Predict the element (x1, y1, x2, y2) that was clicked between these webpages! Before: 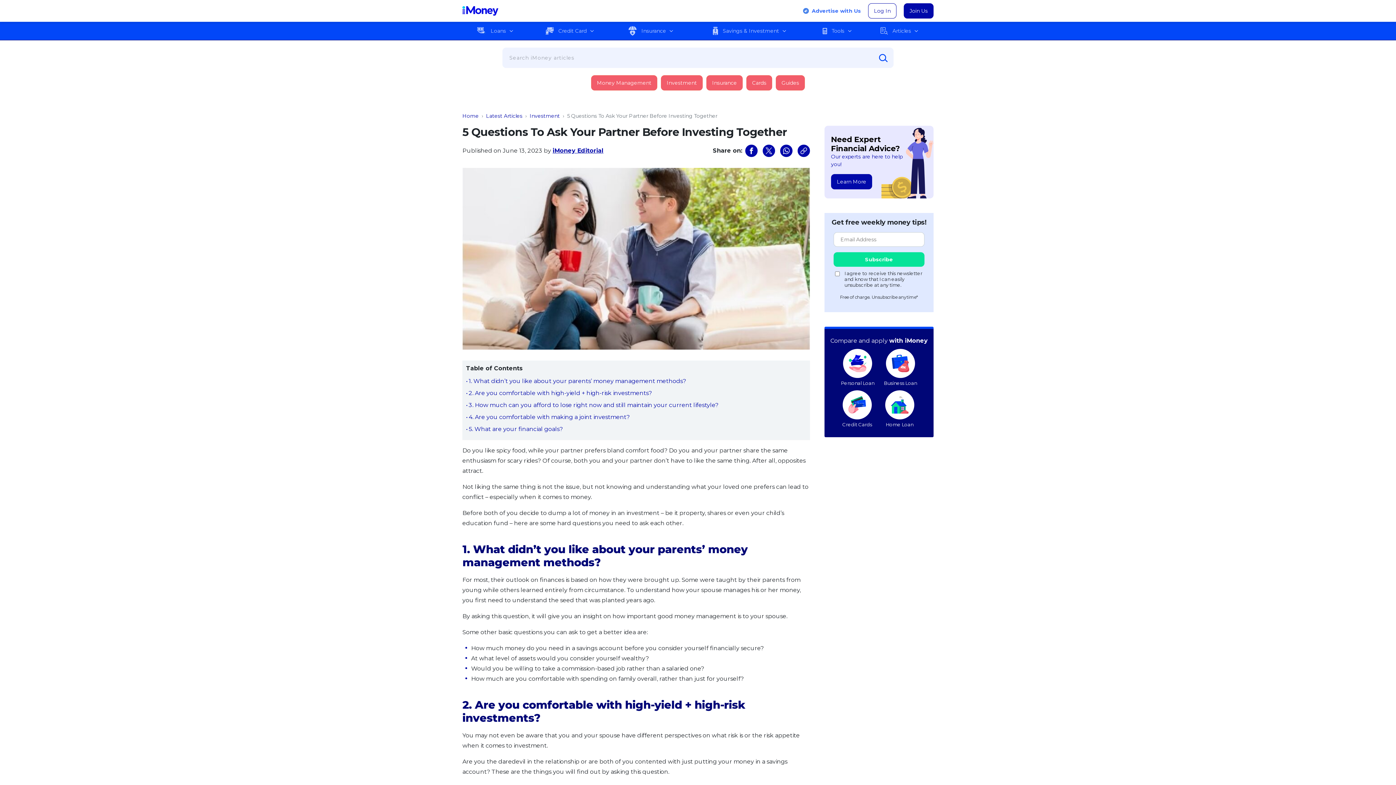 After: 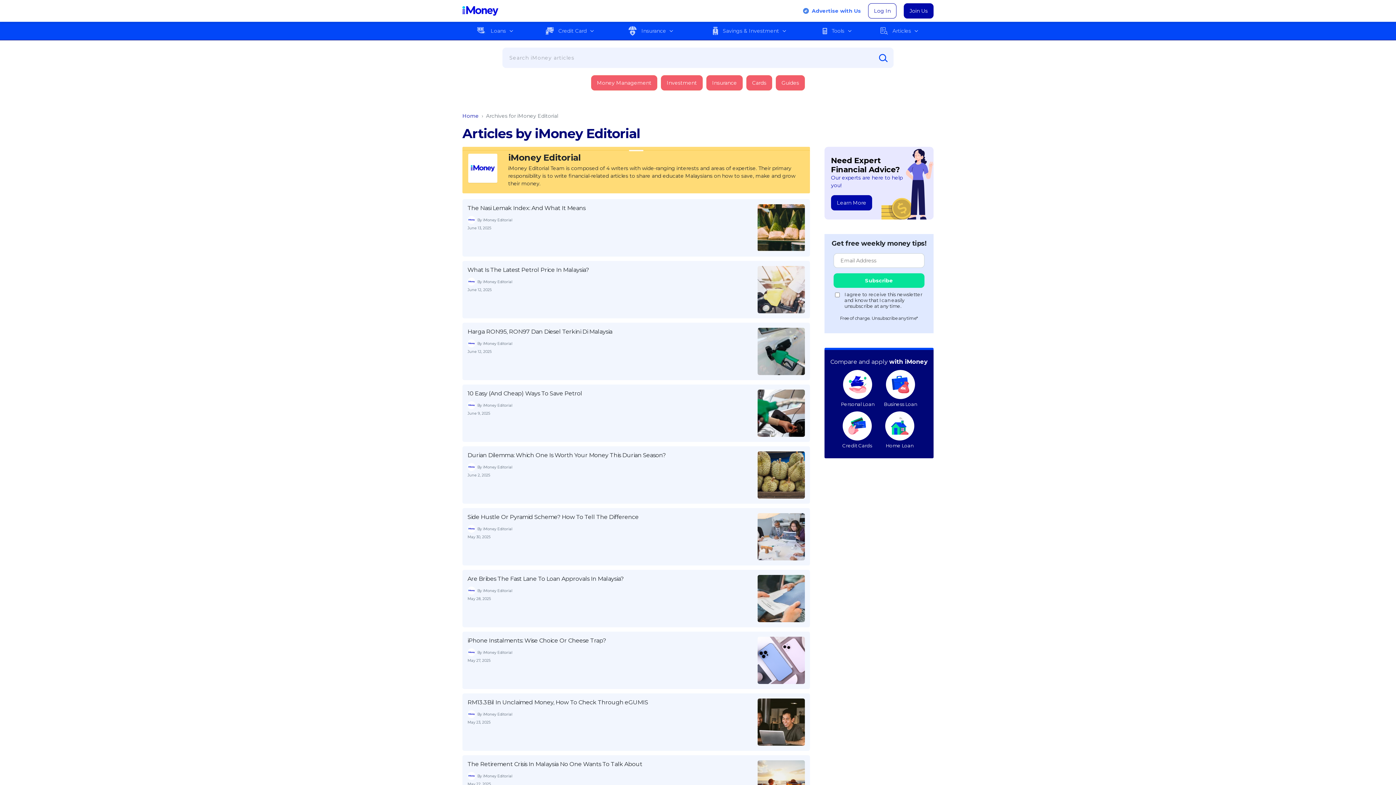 Action: bbox: (552, 147, 603, 154) label: iMoney Editorial